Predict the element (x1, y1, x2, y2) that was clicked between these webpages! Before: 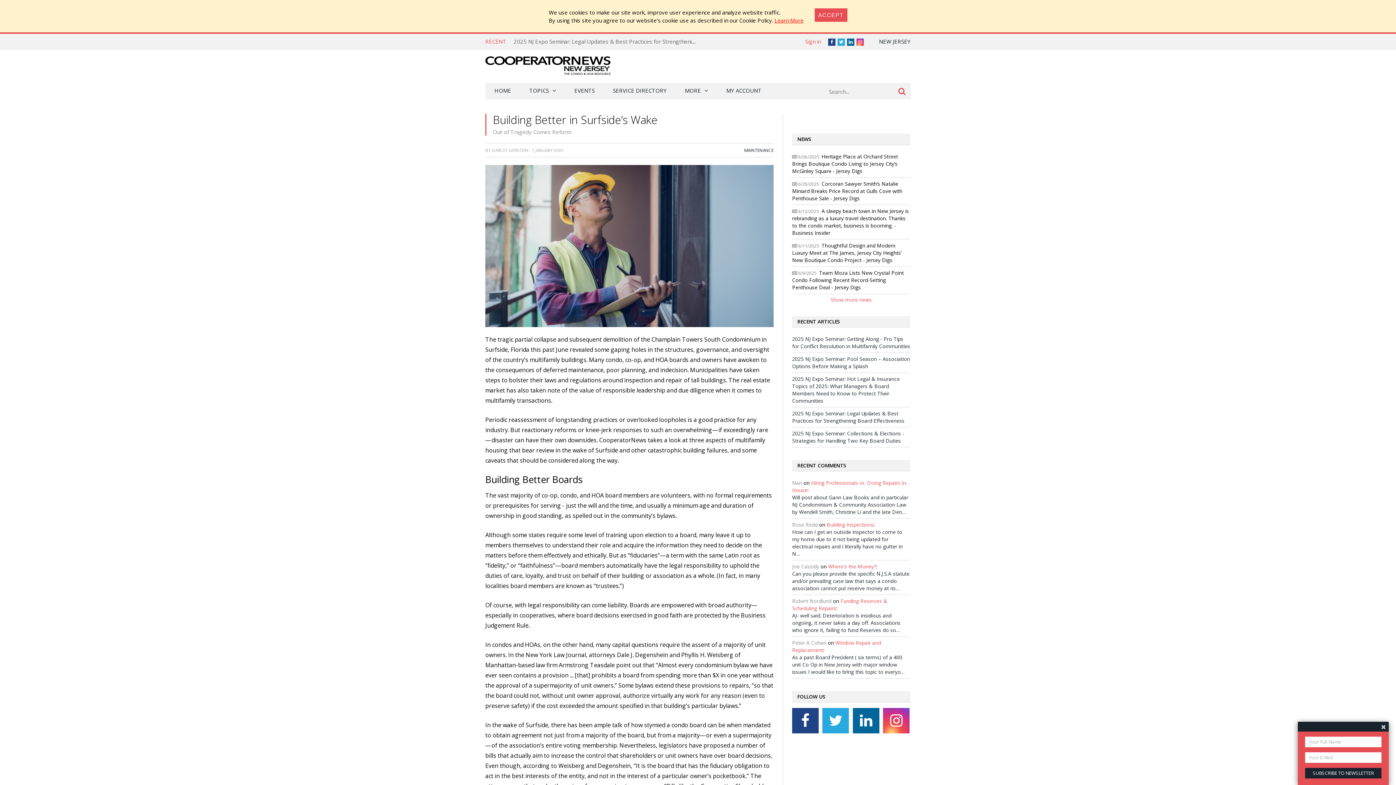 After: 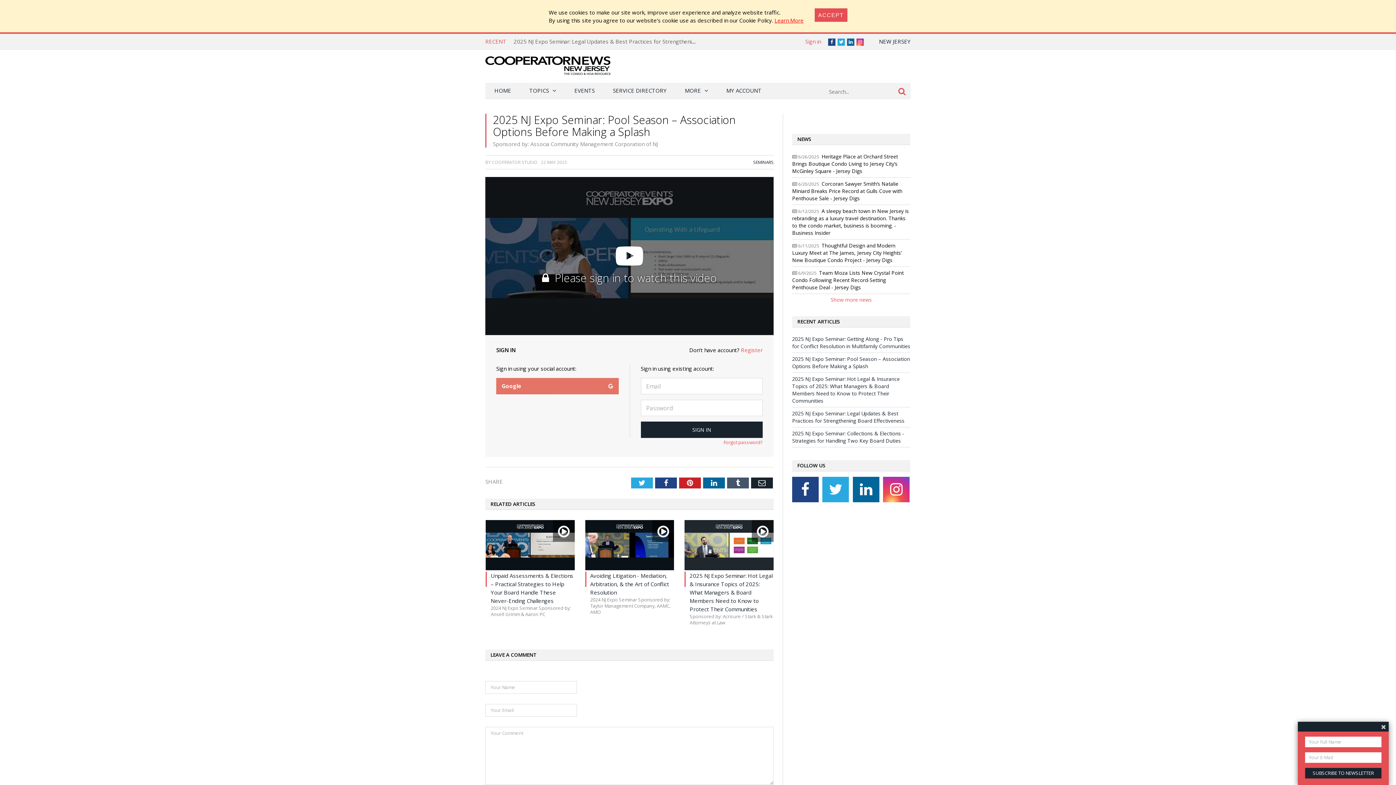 Action: label: 2025 NJ Expo Seminar: Pool Season – Association Options Before Making a Splash bbox: (792, 355, 910, 369)